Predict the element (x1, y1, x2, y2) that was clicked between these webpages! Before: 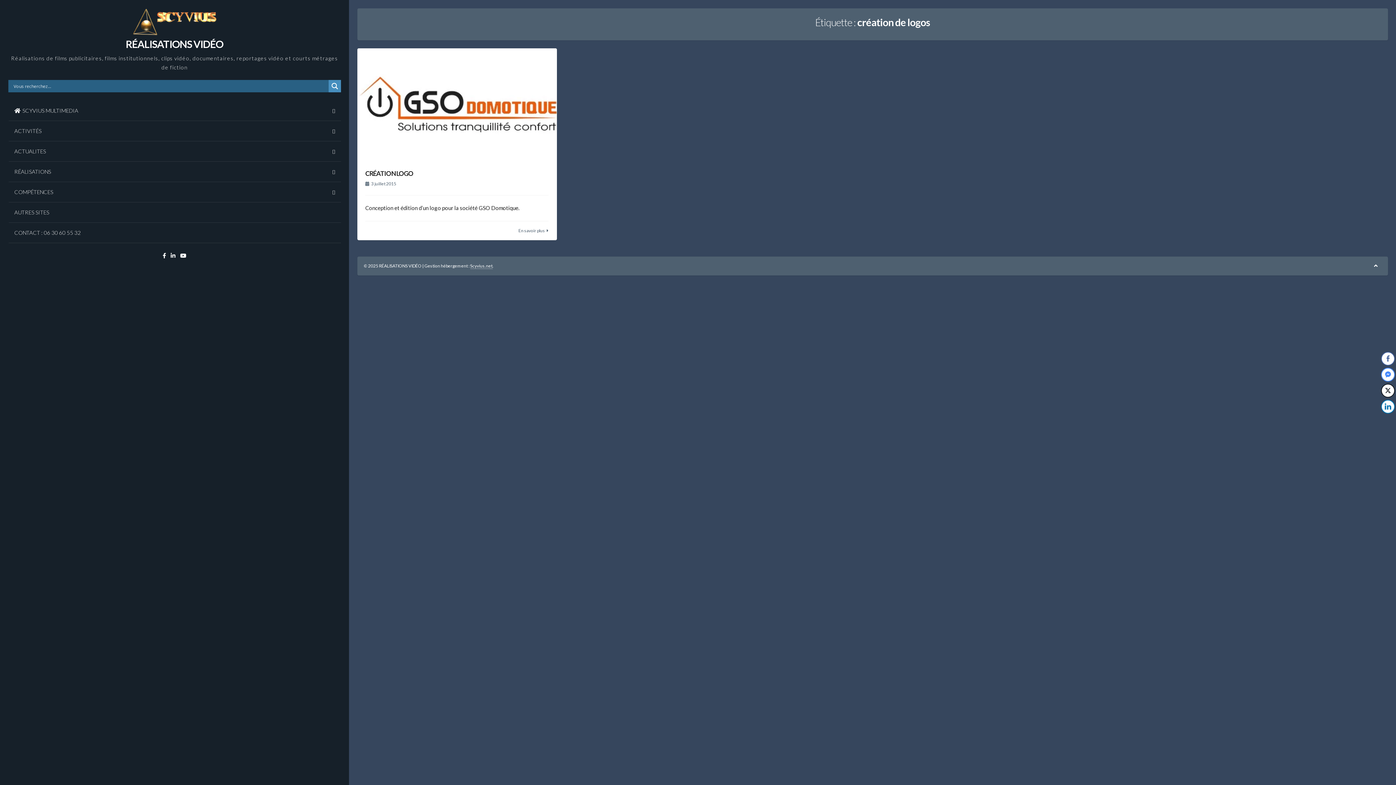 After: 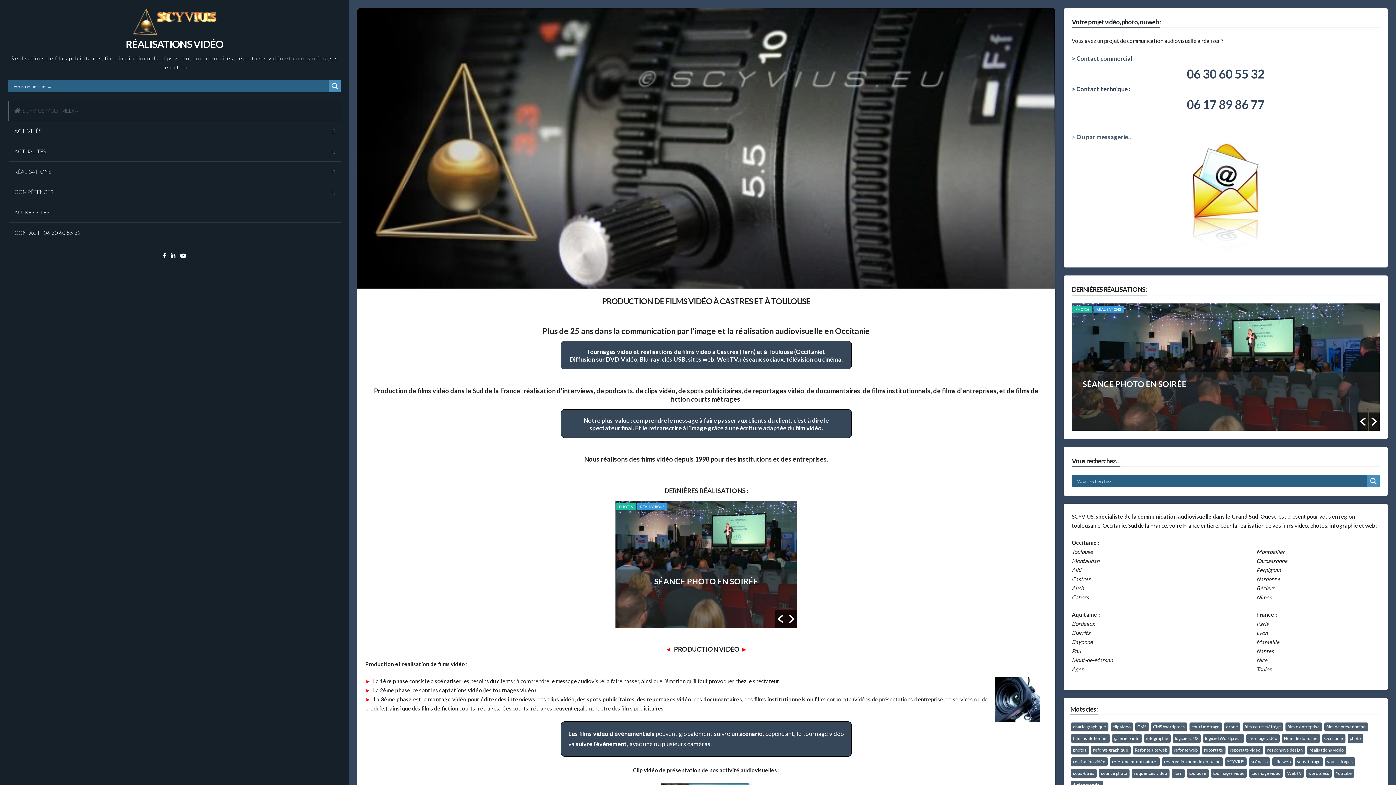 Action: bbox: (8, 100, 340, 120) label: SCYVIUS MULTIMEDIA